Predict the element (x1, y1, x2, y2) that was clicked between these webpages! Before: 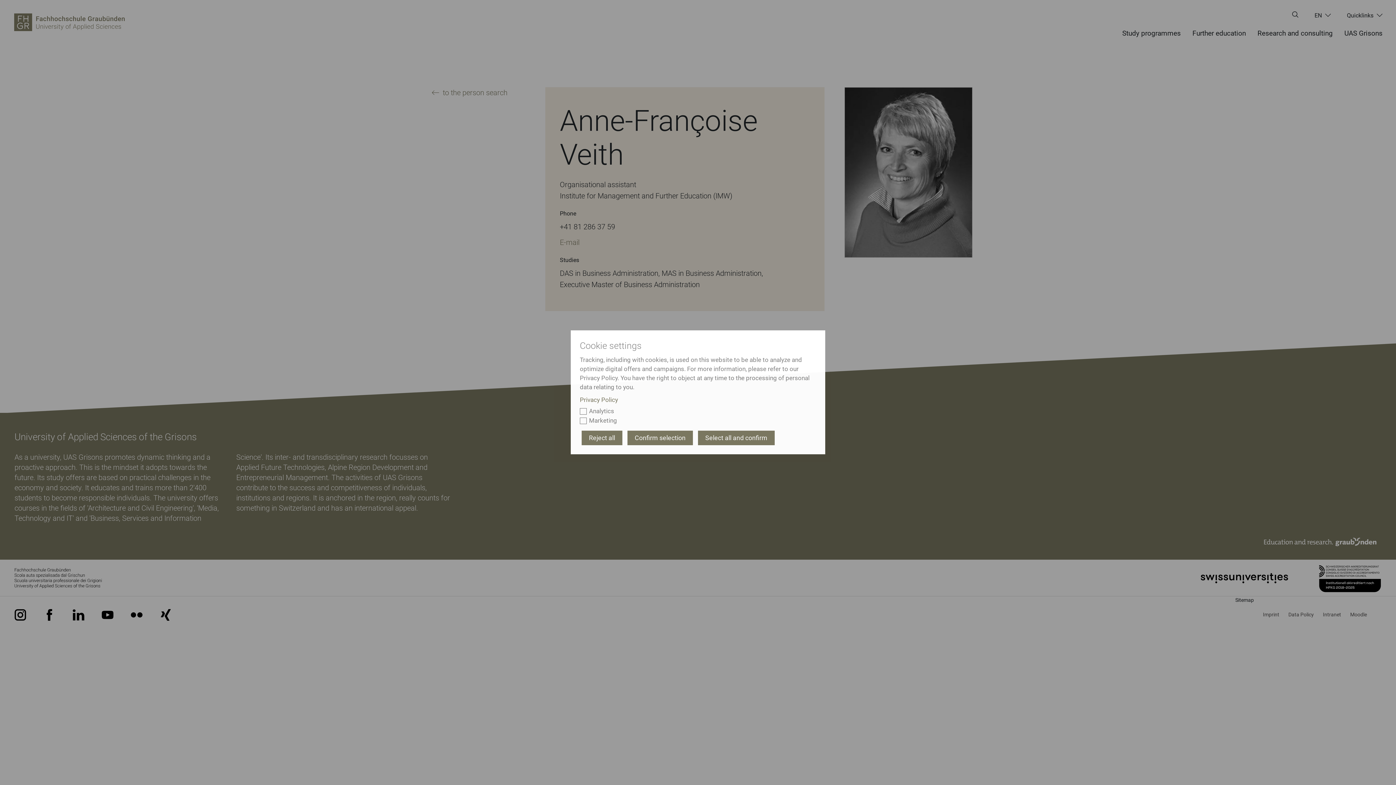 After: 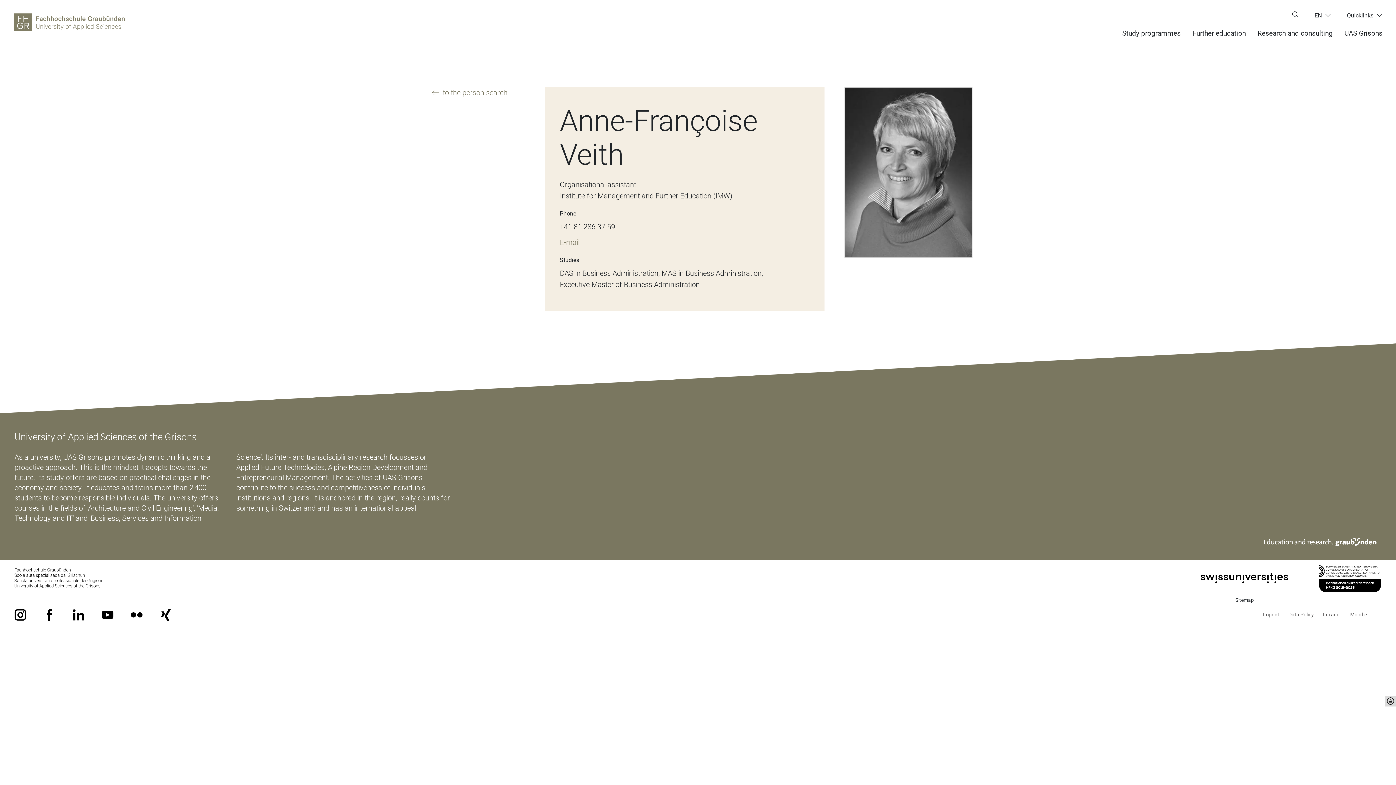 Action: label: Reject all bbox: (581, 430, 622, 445)